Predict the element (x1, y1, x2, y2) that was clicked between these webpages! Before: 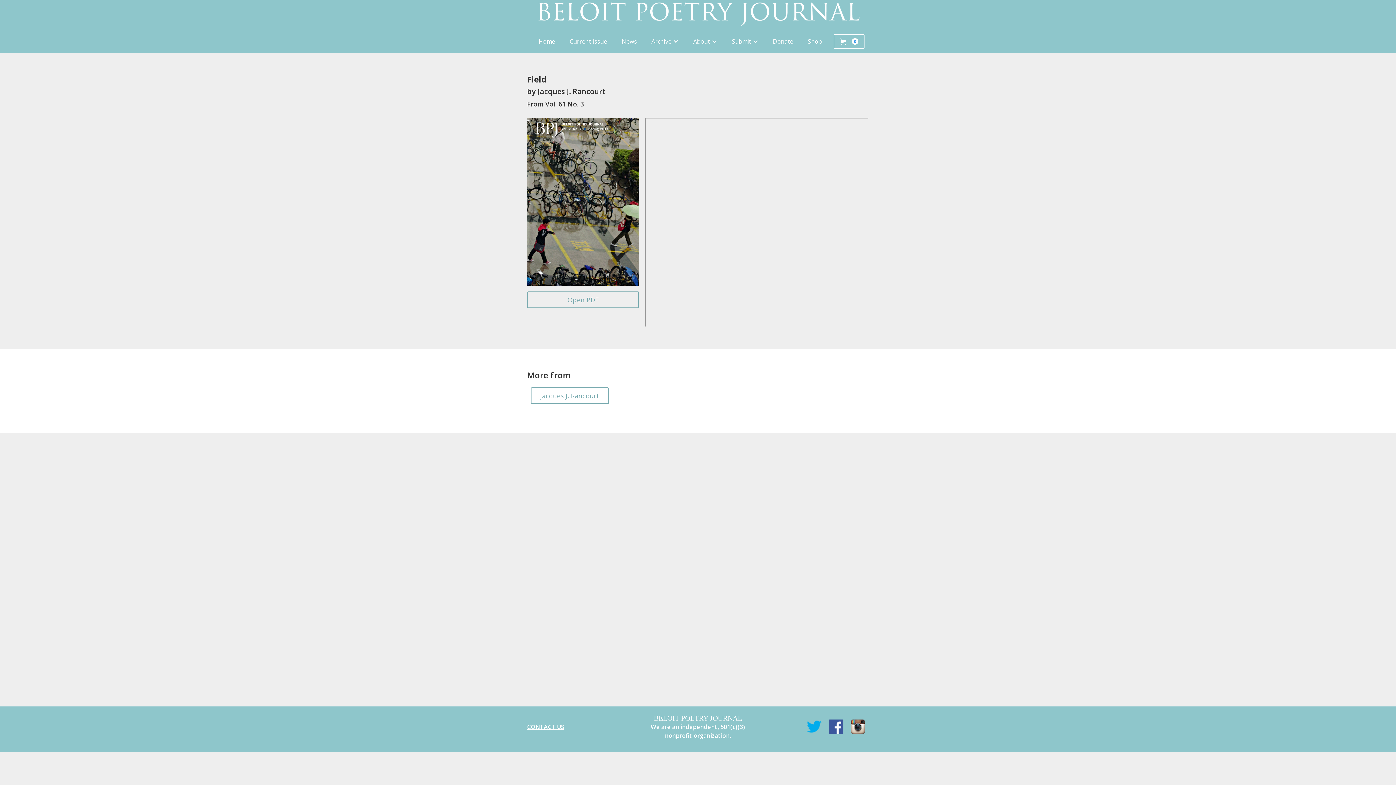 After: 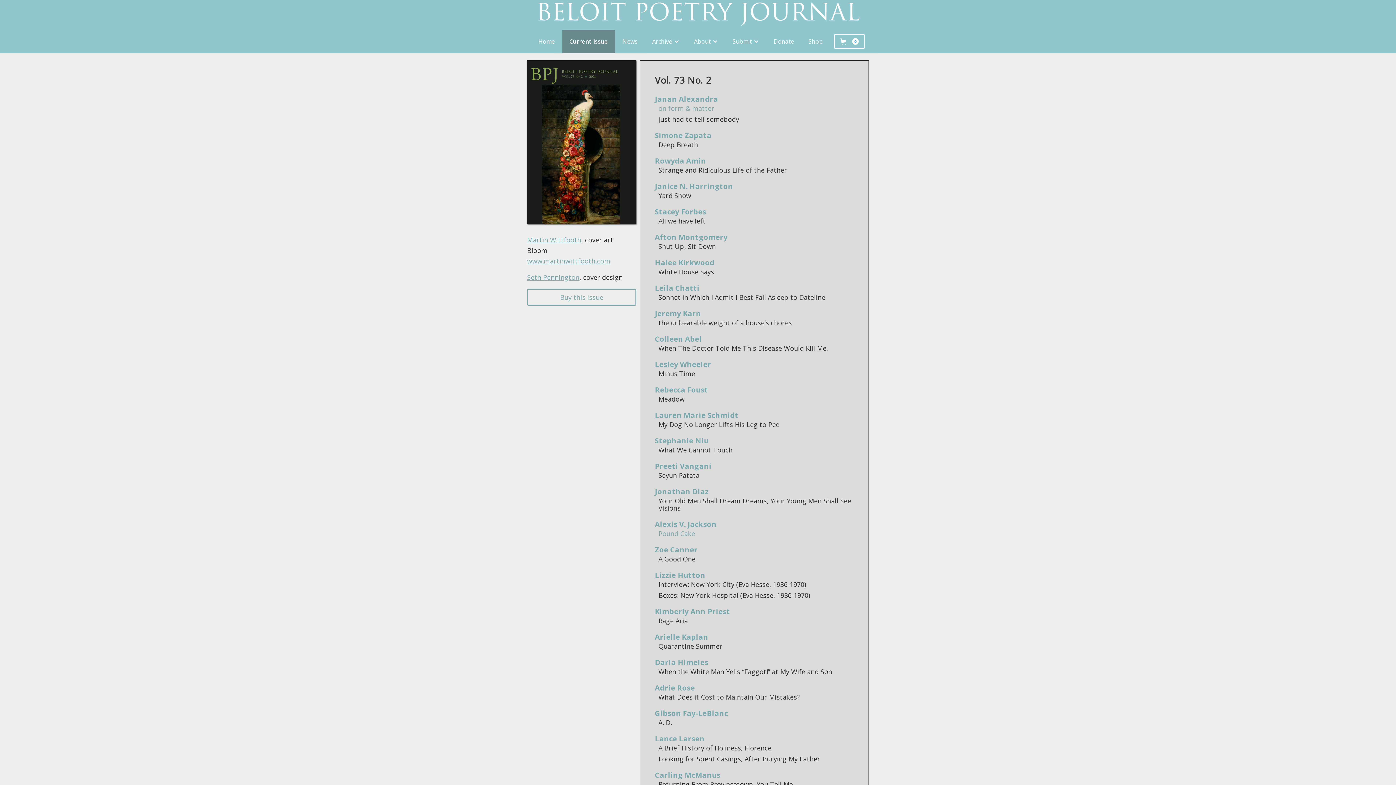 Action: label: Current Issue bbox: (562, 29, 614, 53)